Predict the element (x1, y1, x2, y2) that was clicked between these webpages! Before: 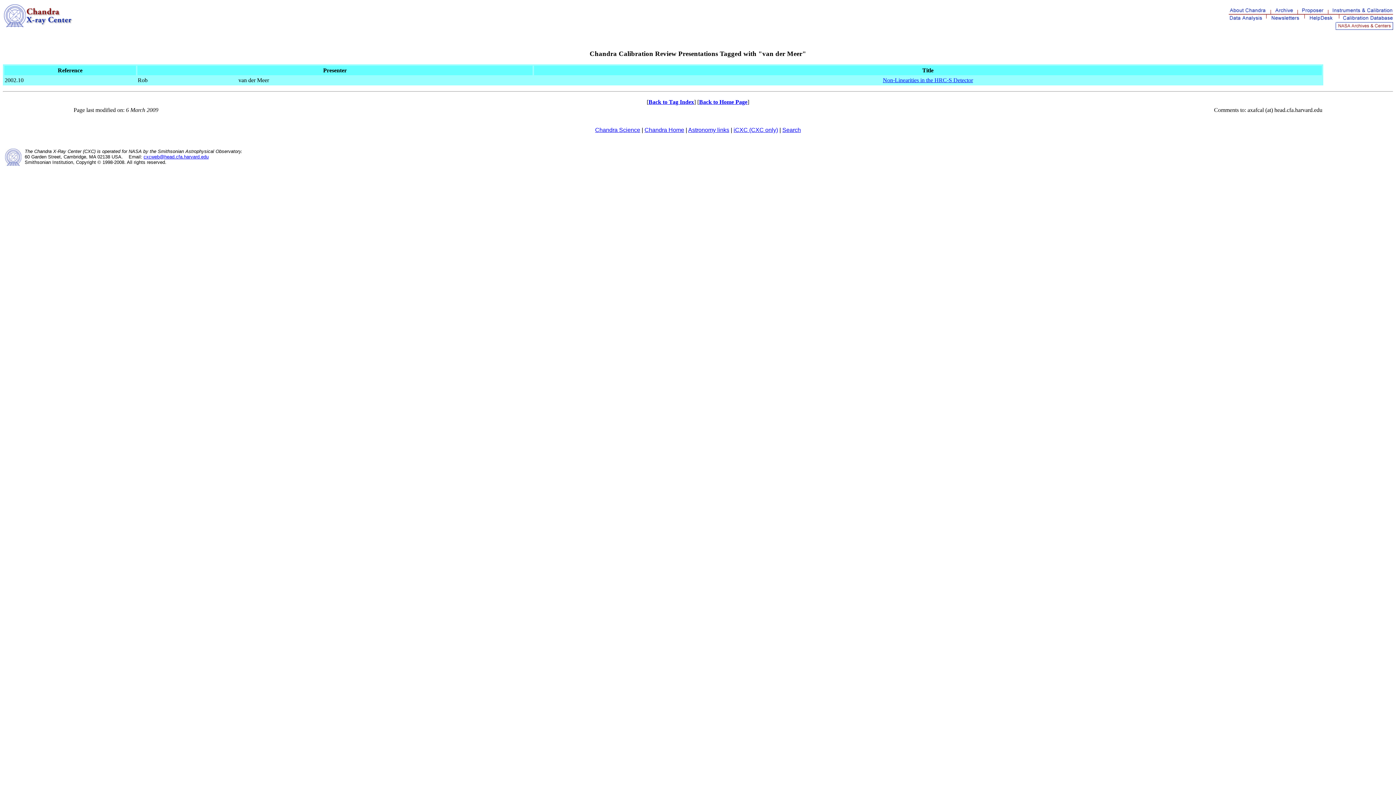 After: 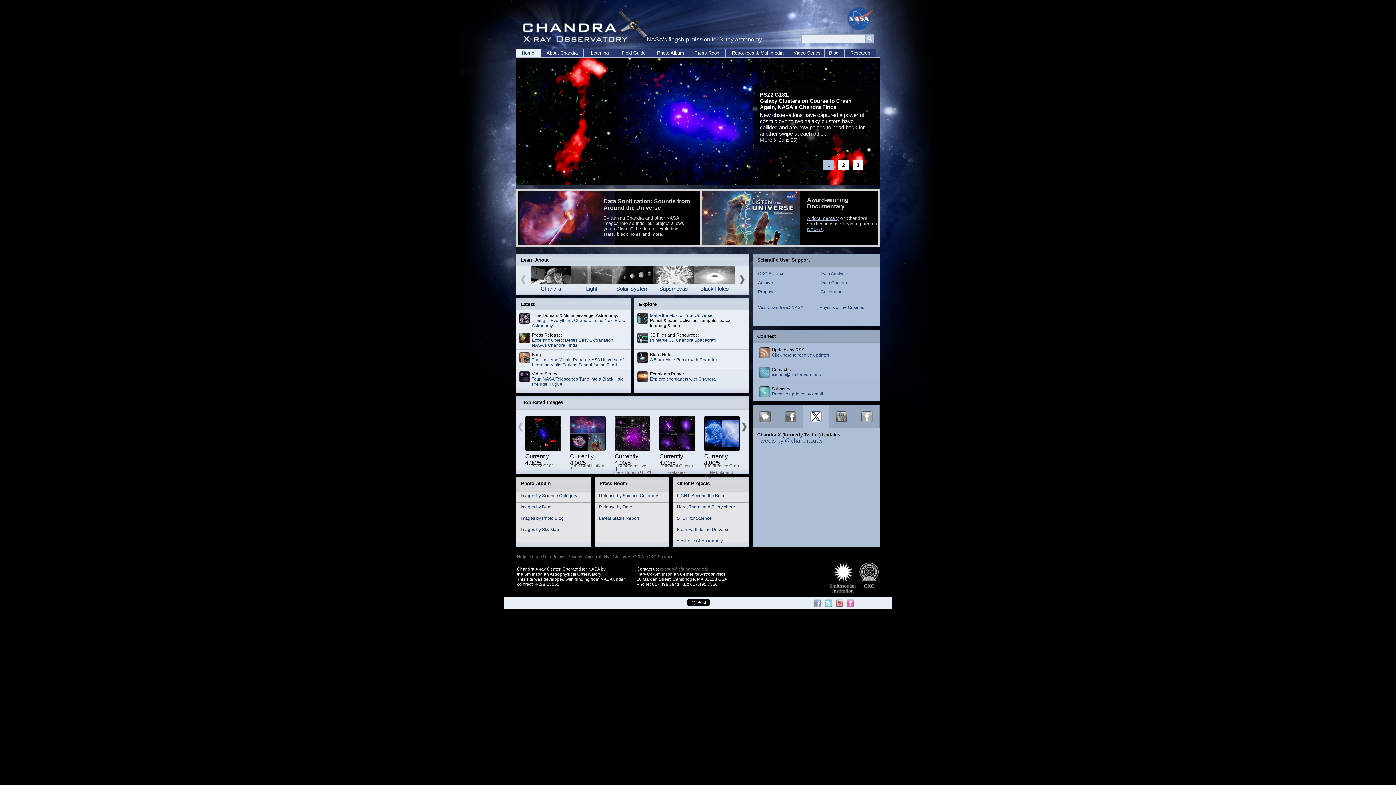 Action: bbox: (644, 127, 684, 133) label: Chandra Home